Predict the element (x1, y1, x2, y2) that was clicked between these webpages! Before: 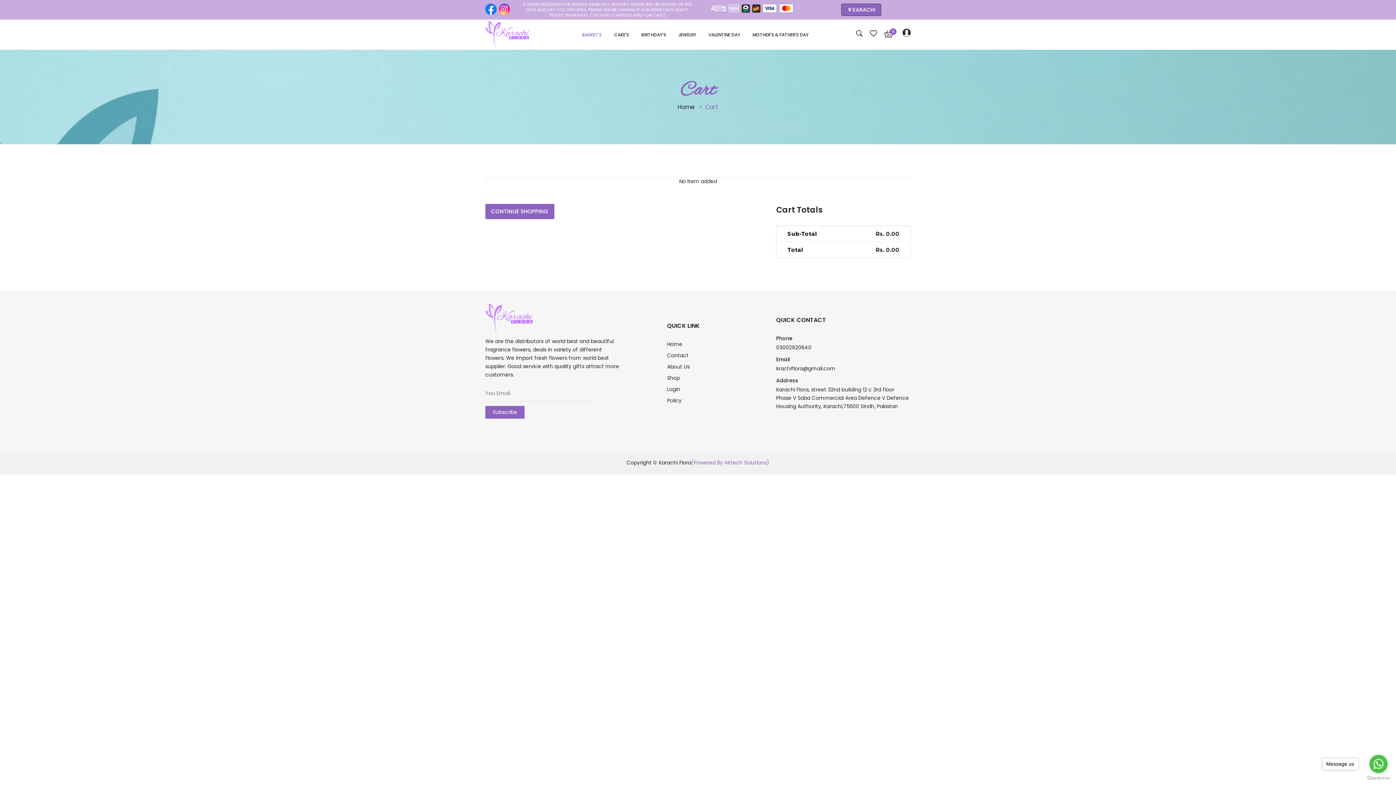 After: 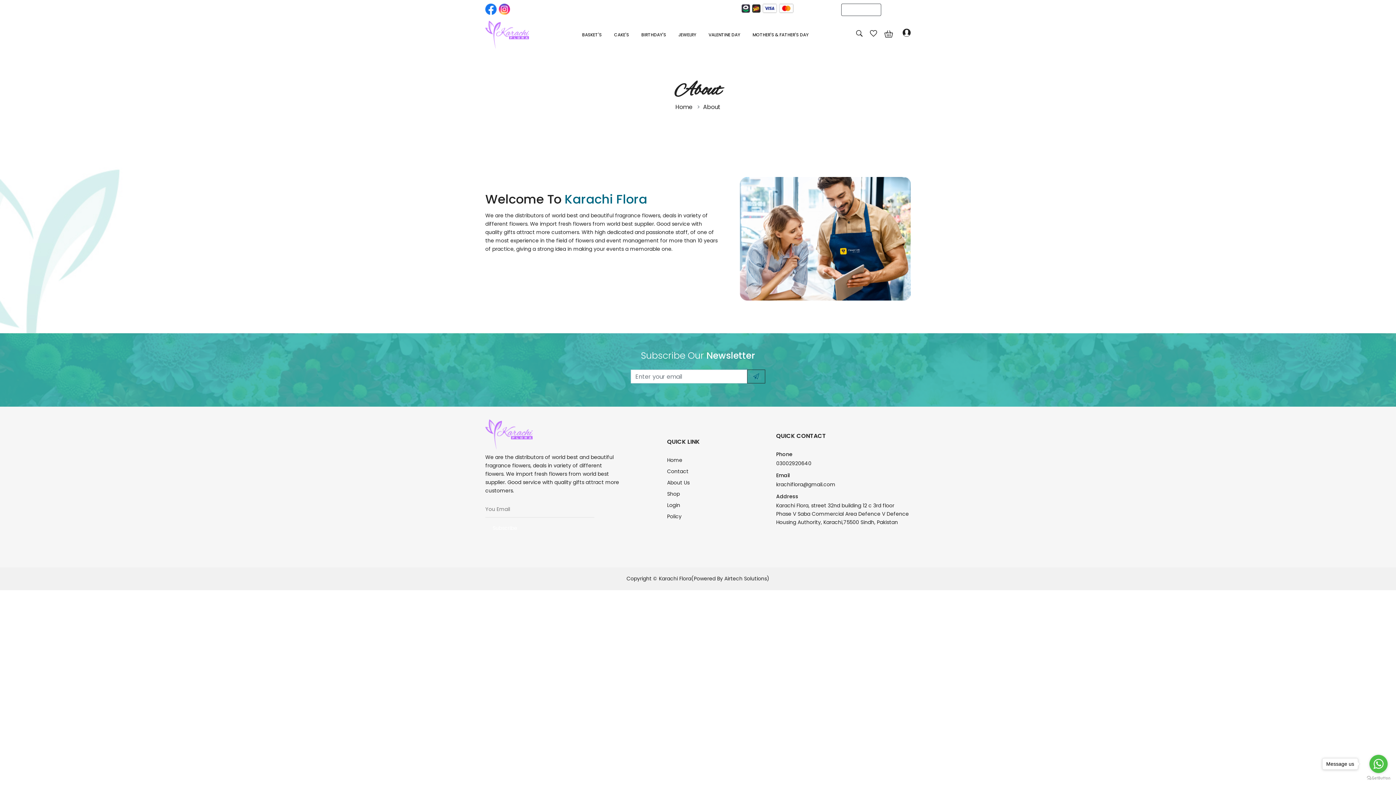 Action: label: About Us bbox: (667, 362, 689, 371)